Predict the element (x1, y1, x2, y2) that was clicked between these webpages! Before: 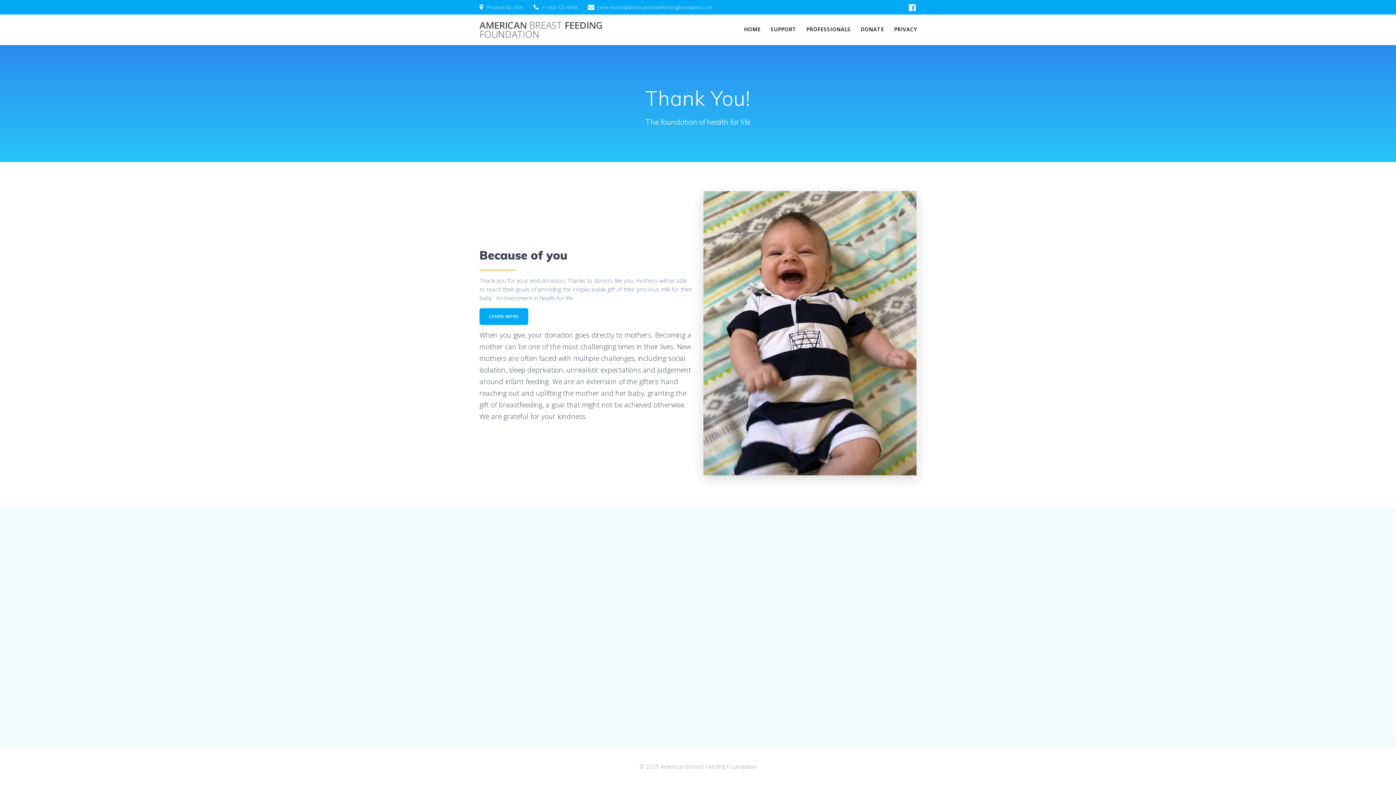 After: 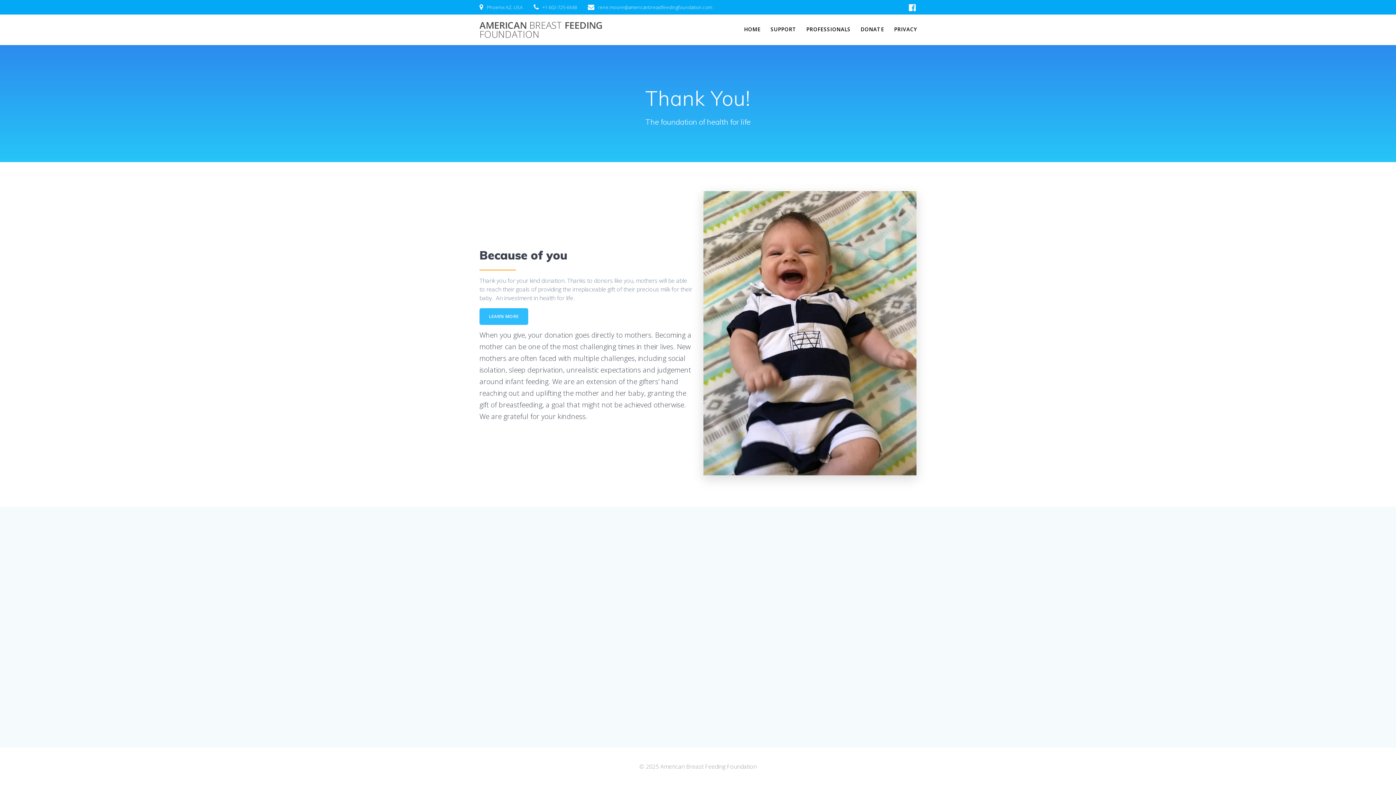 Action: bbox: (479, 308, 528, 324) label: LEARN MORE